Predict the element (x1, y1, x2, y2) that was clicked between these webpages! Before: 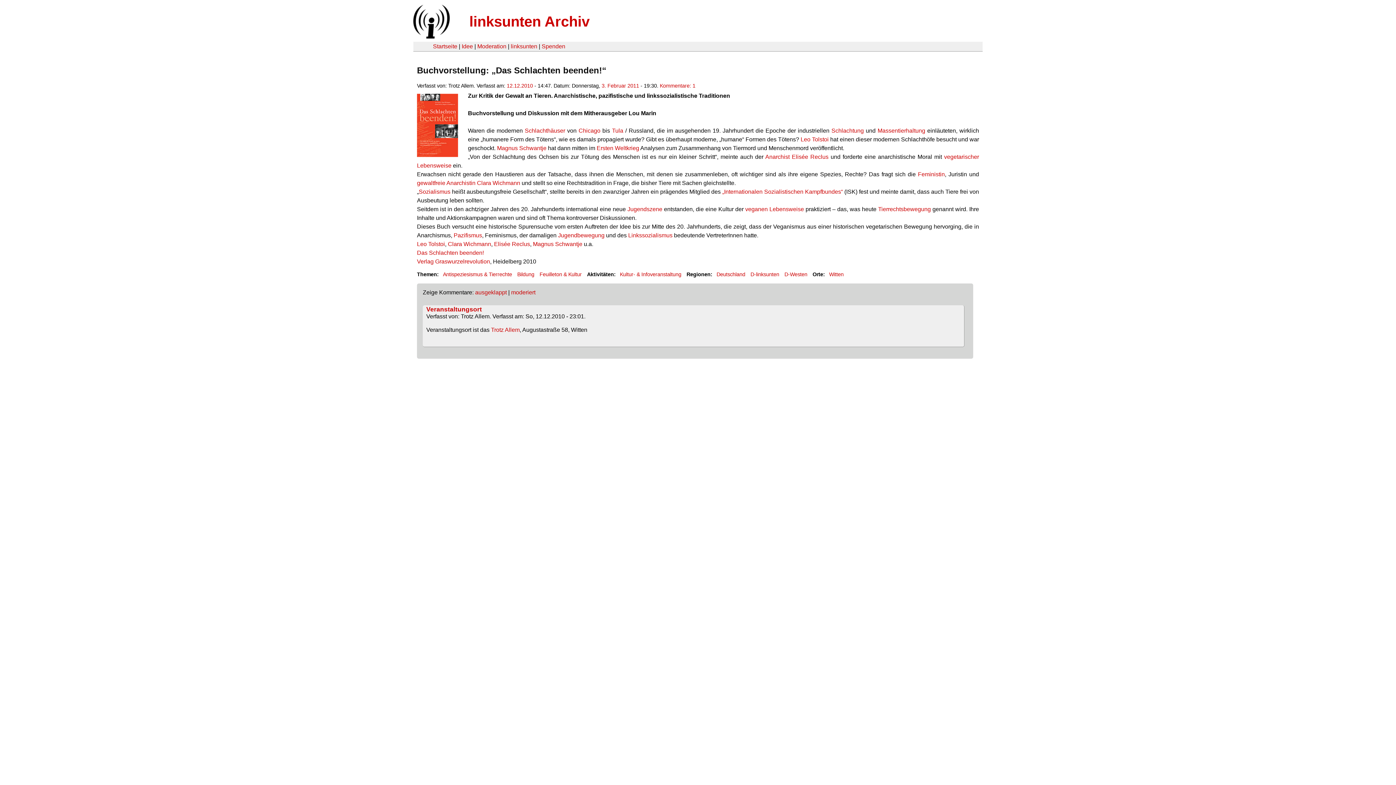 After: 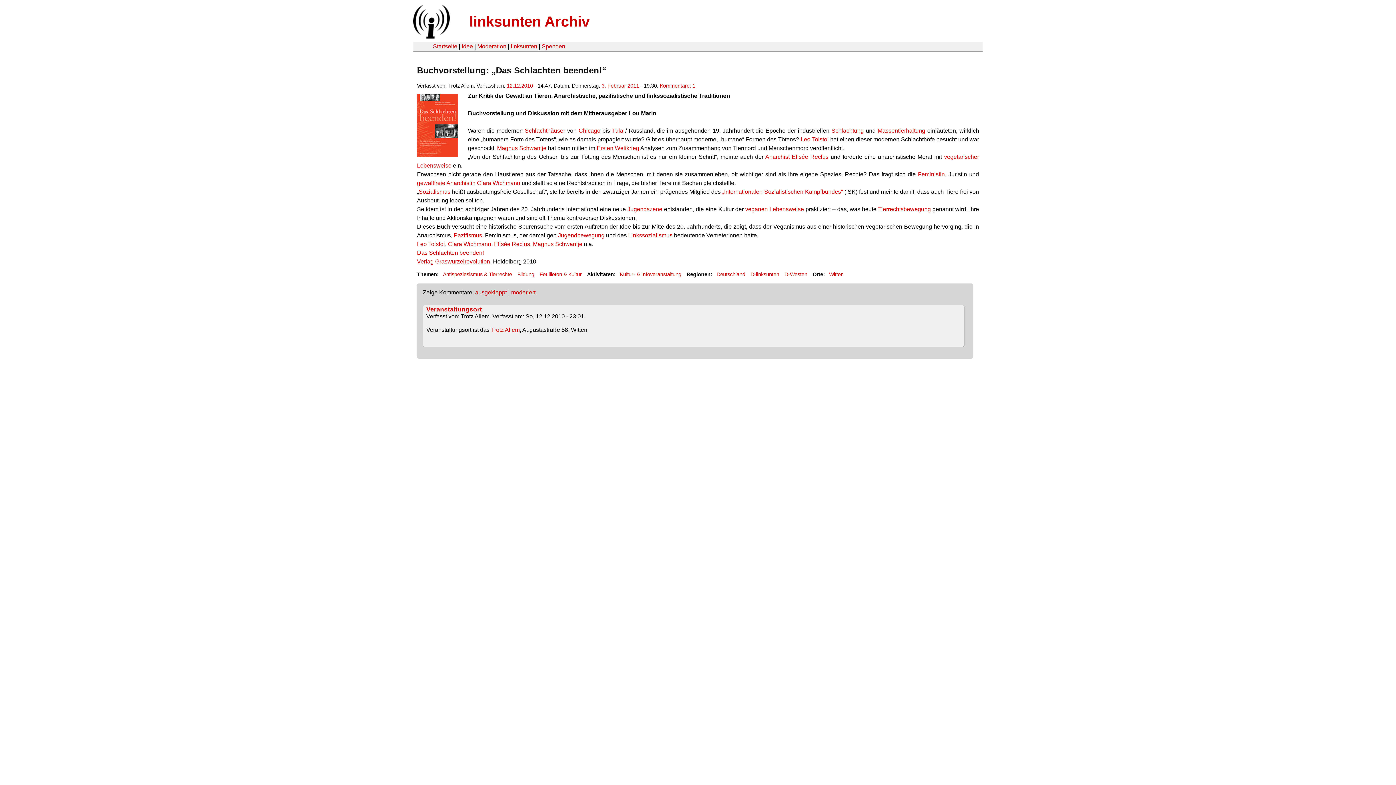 Action: bbox: (475, 289, 506, 295) label: ausgeklappt